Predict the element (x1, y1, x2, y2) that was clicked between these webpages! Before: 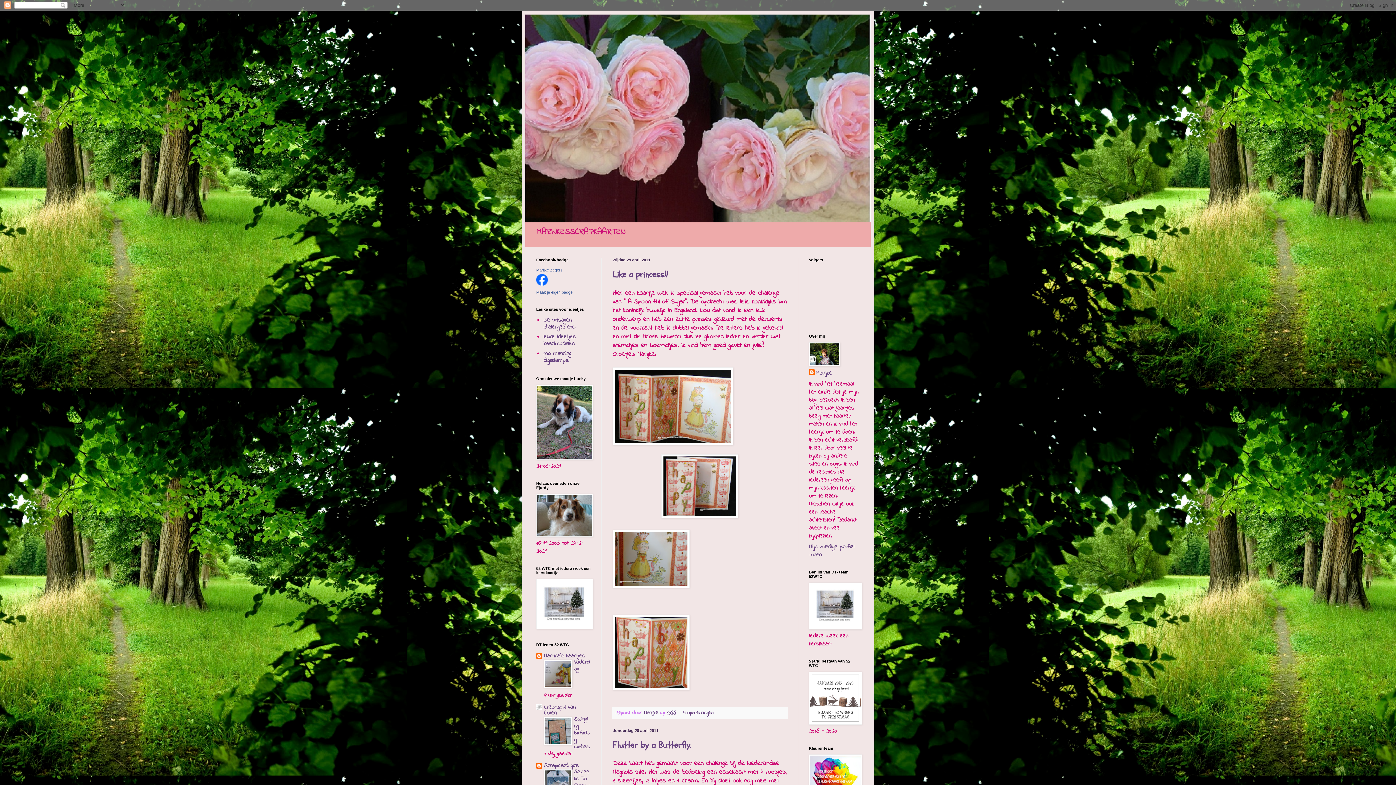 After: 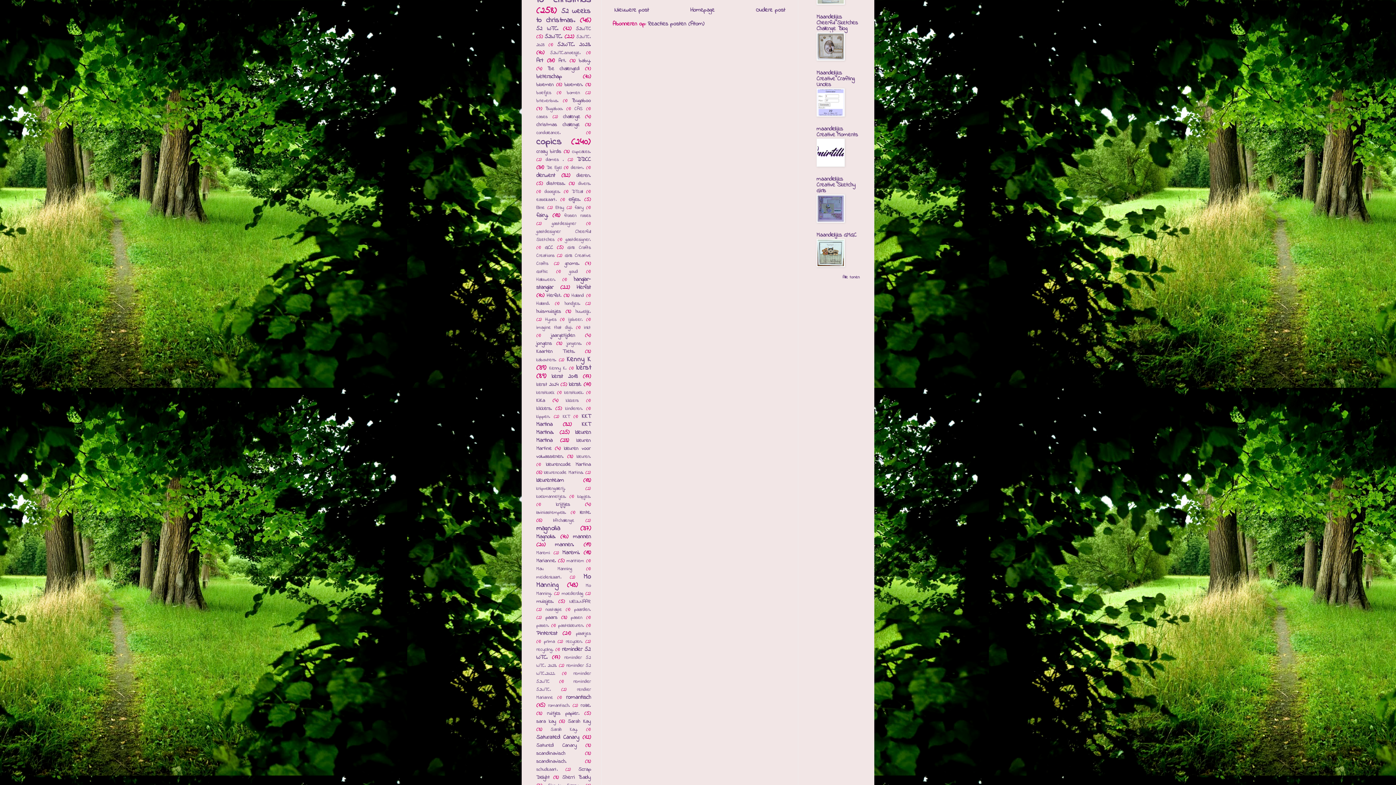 Action: label: 4 opmerkingen:  bbox: (683, 709, 715, 716)